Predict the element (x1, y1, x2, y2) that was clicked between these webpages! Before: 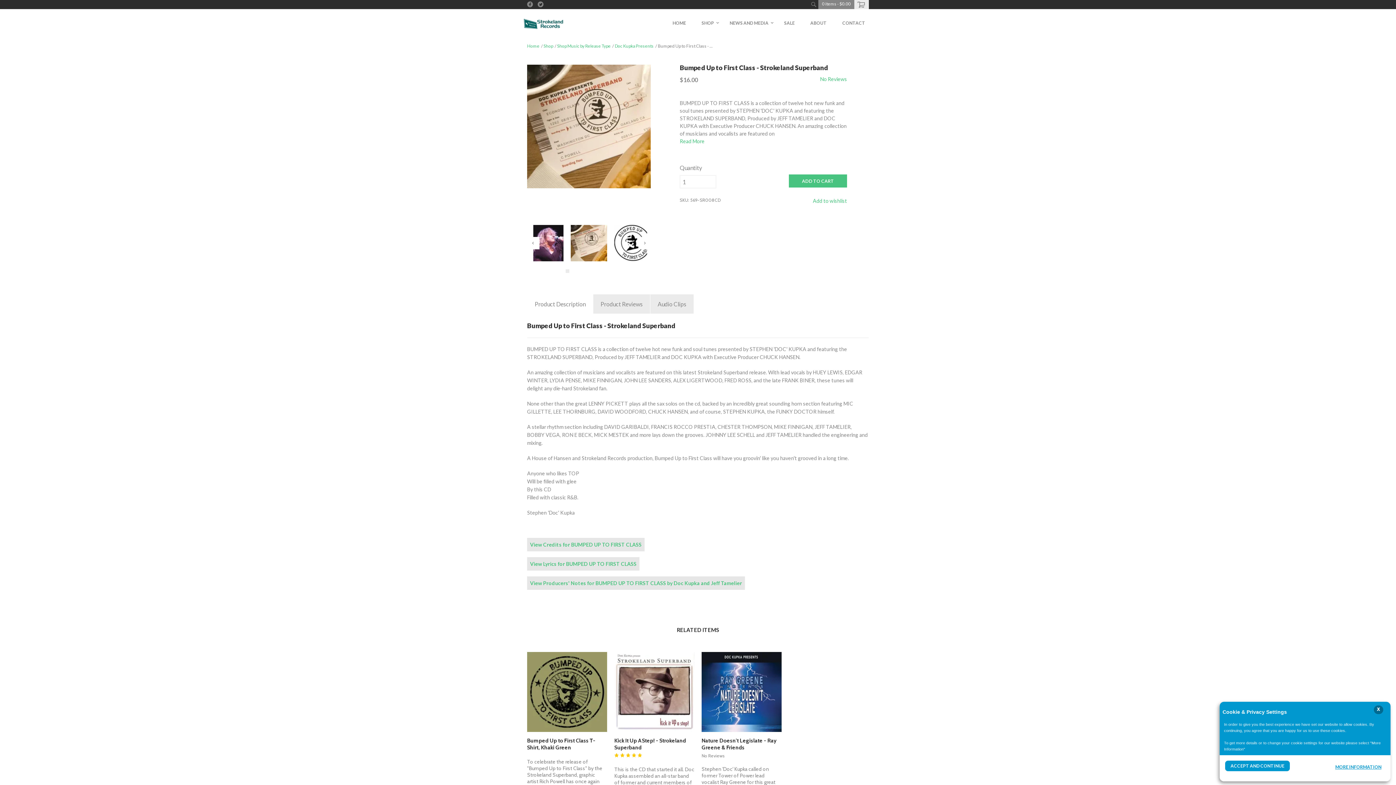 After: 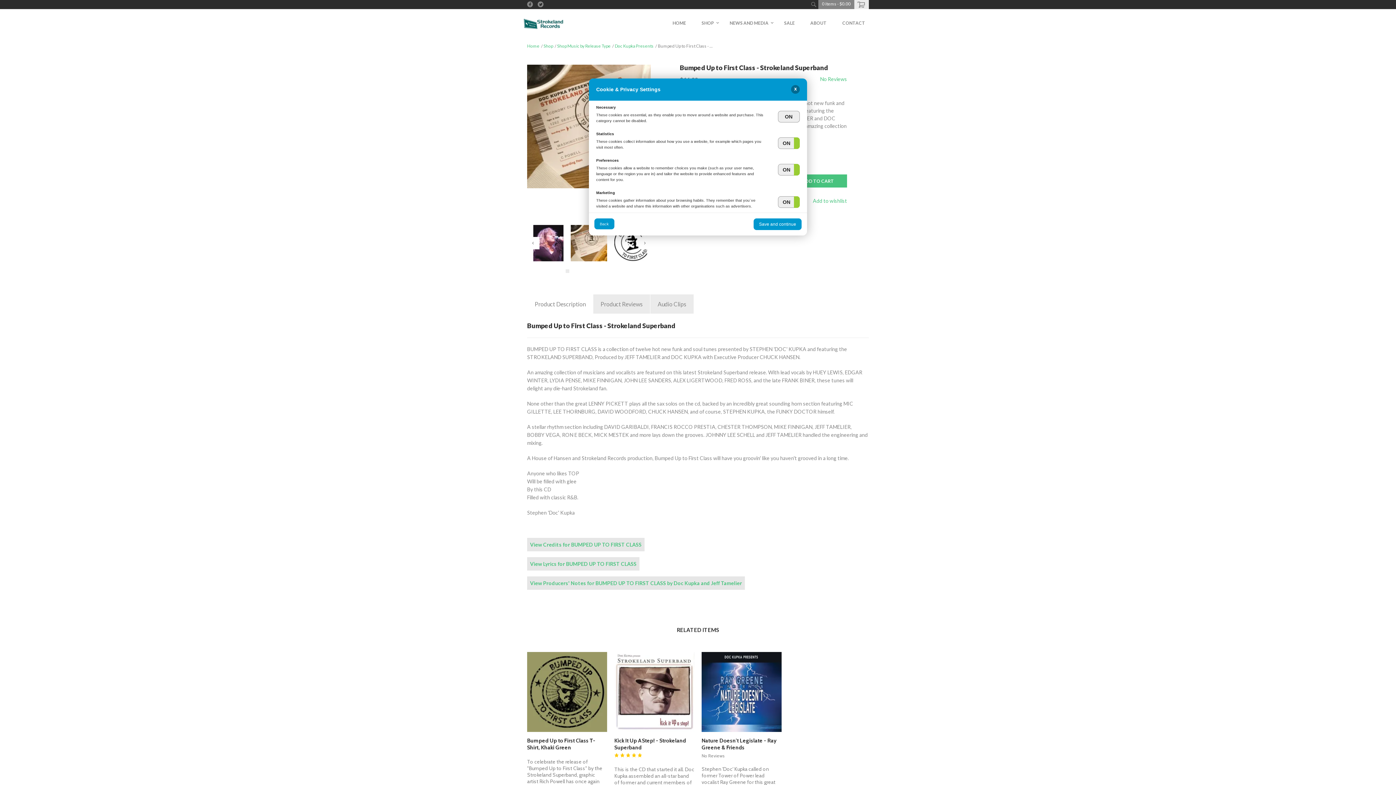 Action: label: MORE INFORMATION bbox: (1335, 760, 1381, 770)